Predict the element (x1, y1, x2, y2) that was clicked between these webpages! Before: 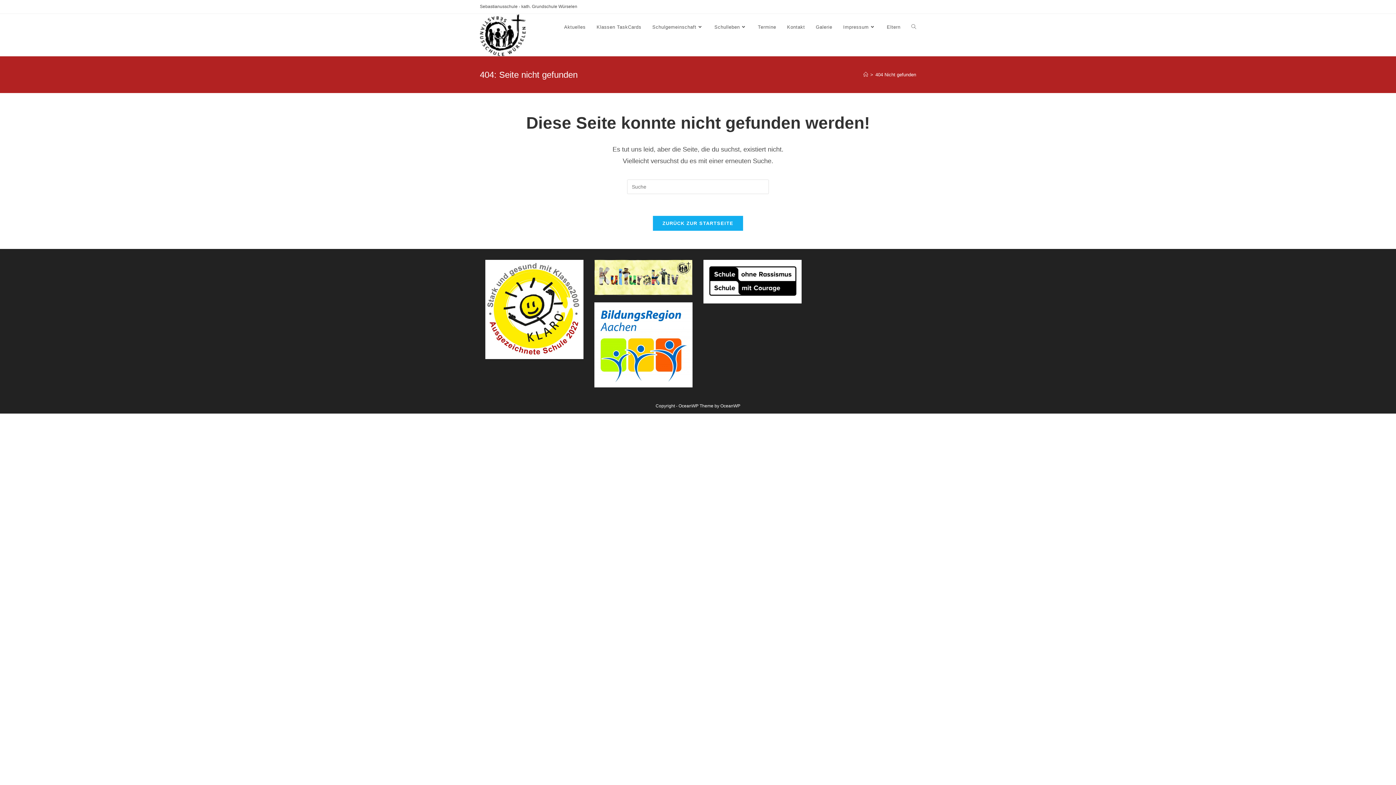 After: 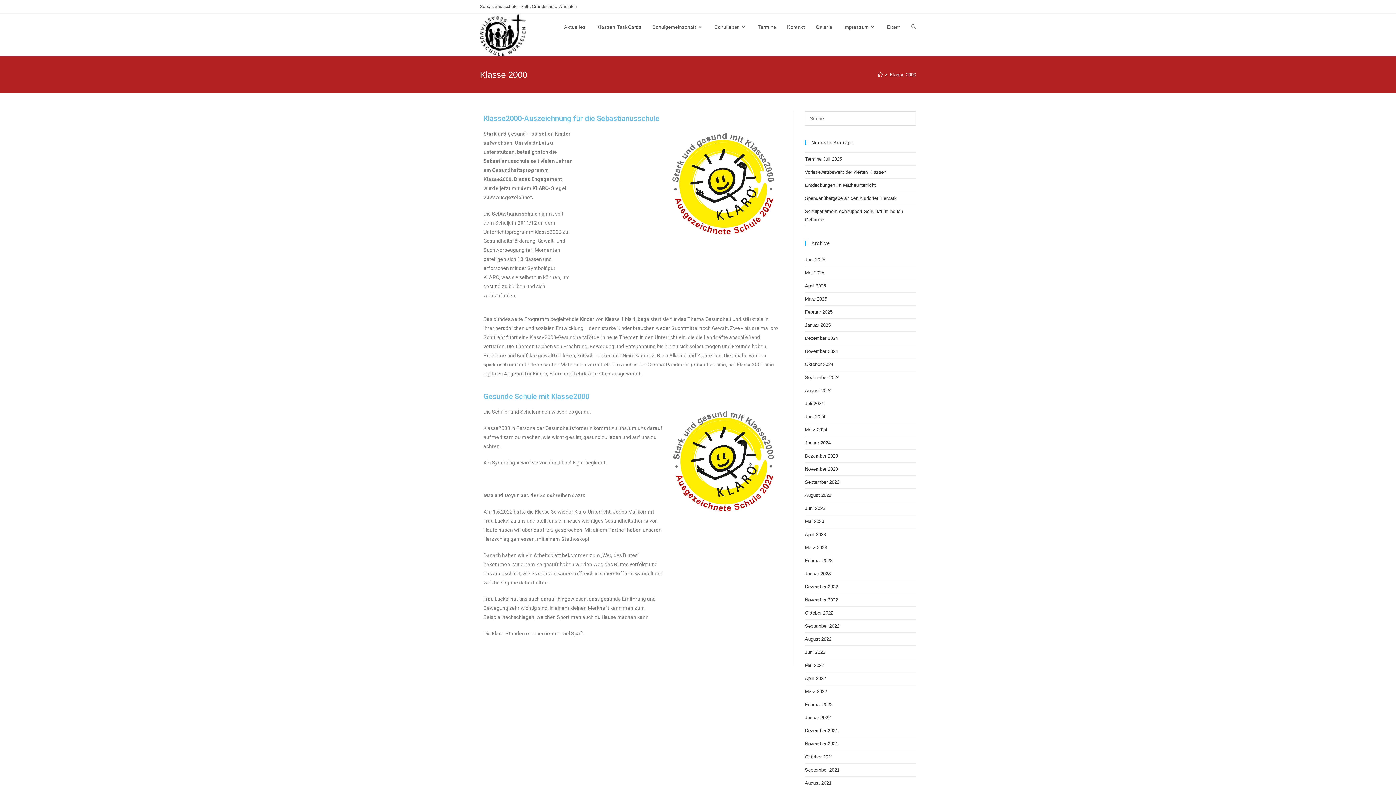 Action: bbox: (485, 306, 583, 312)